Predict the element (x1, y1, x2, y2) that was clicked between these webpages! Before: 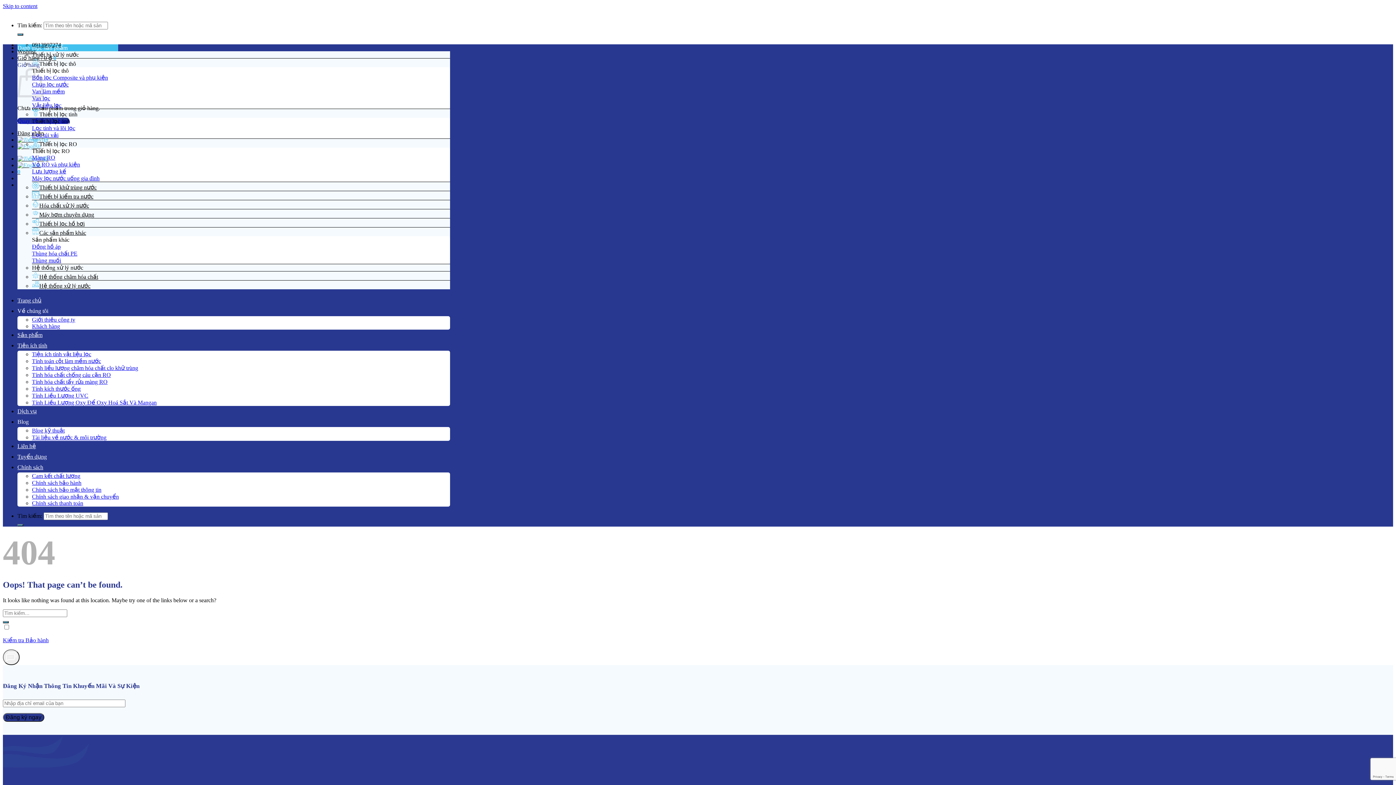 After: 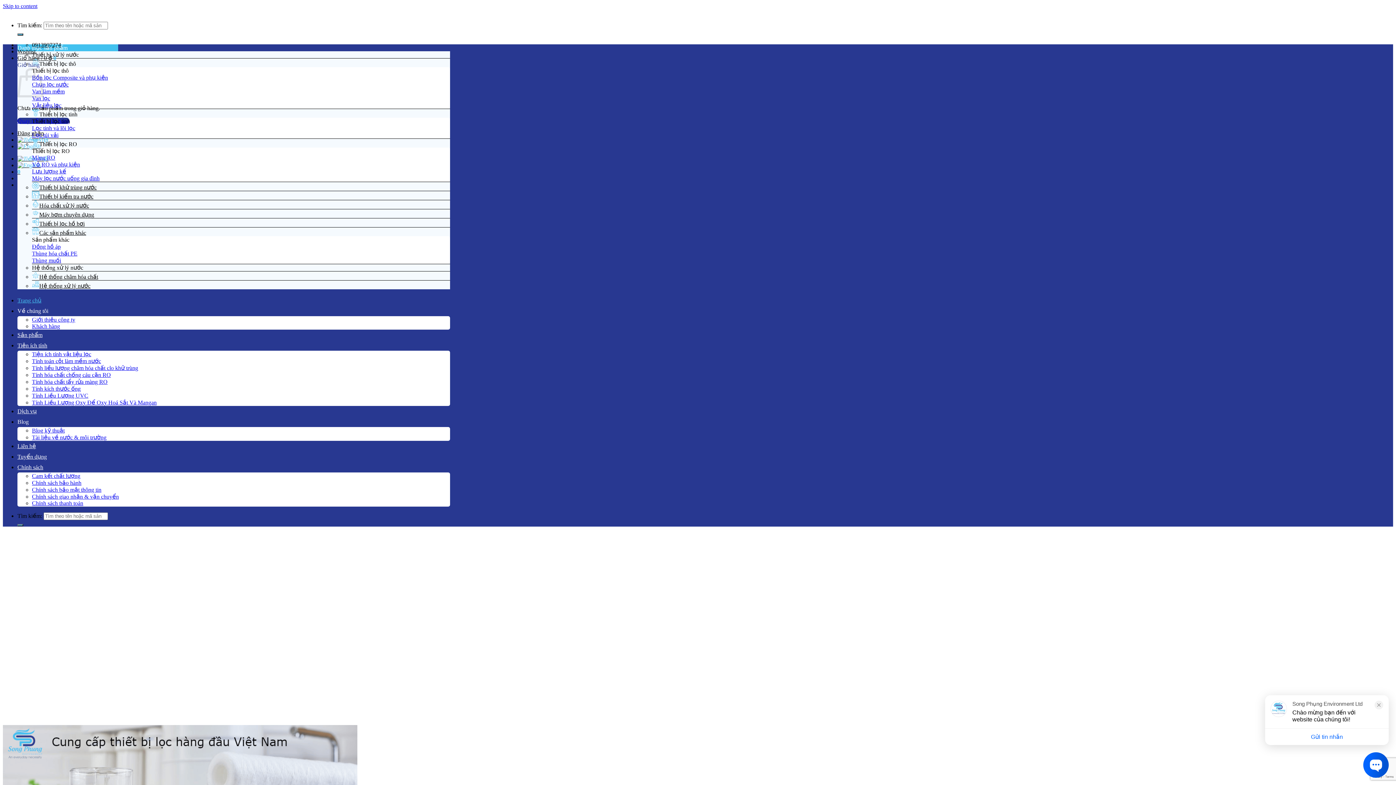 Action: bbox: (17, 297, 41, 303) label: Trang chủ